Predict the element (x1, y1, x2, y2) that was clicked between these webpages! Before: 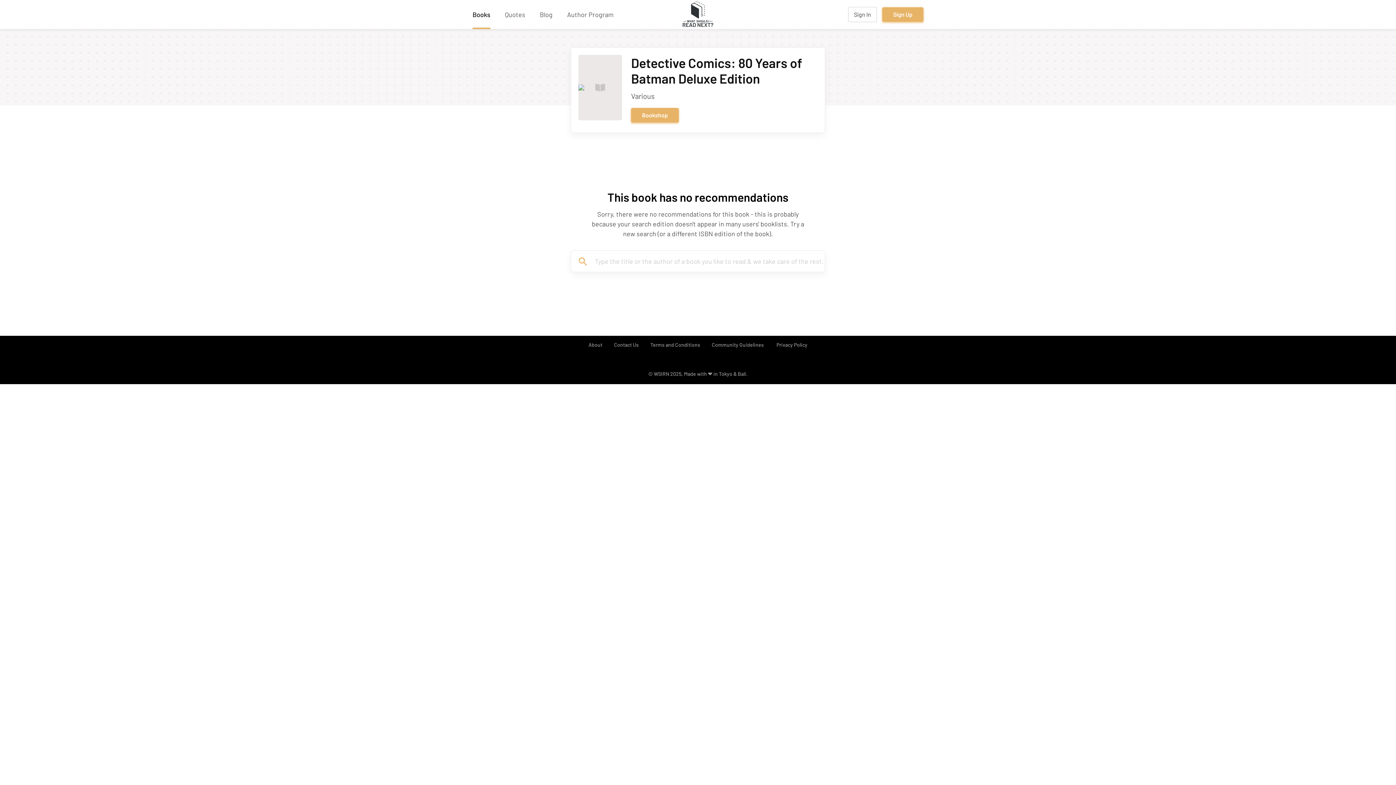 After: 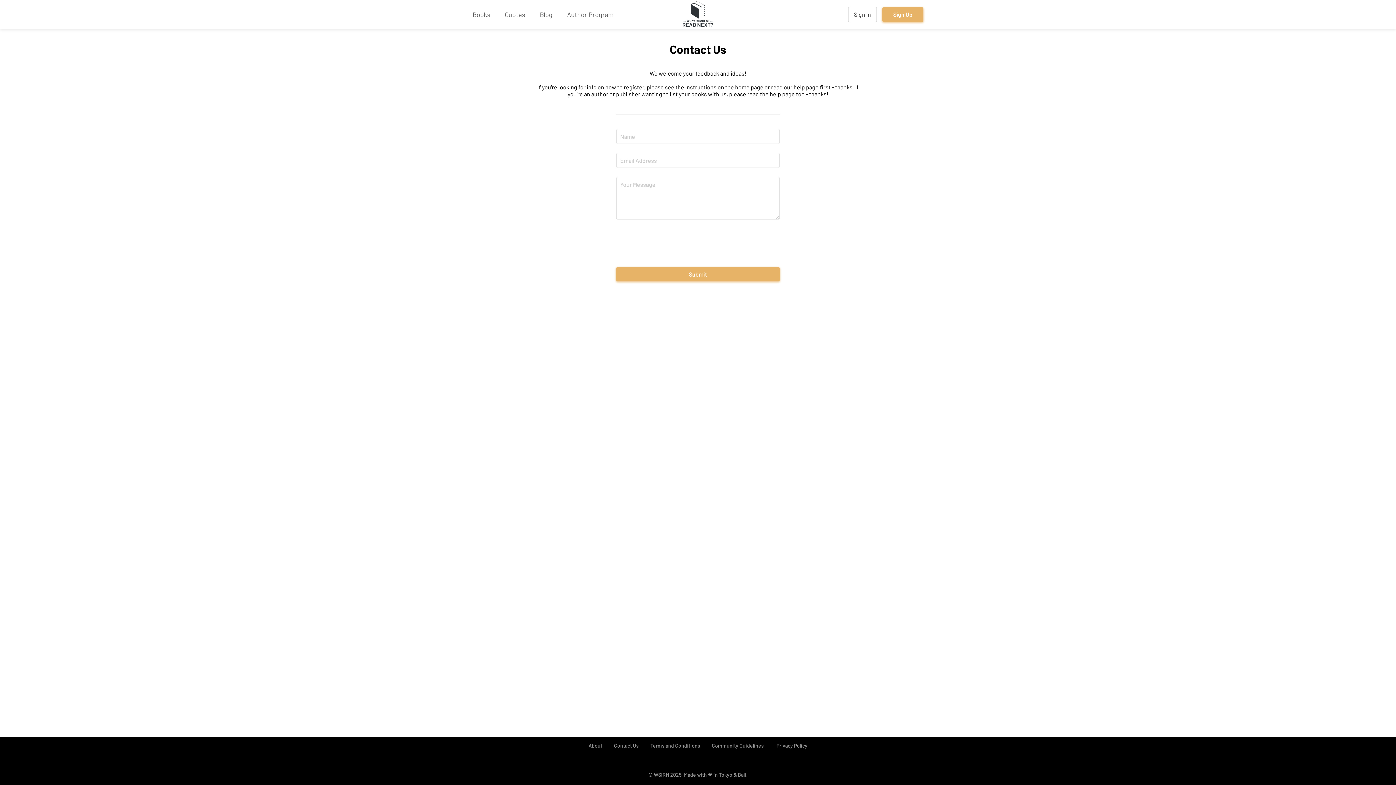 Action: label: Contact Us bbox: (608, 336, 644, 353)